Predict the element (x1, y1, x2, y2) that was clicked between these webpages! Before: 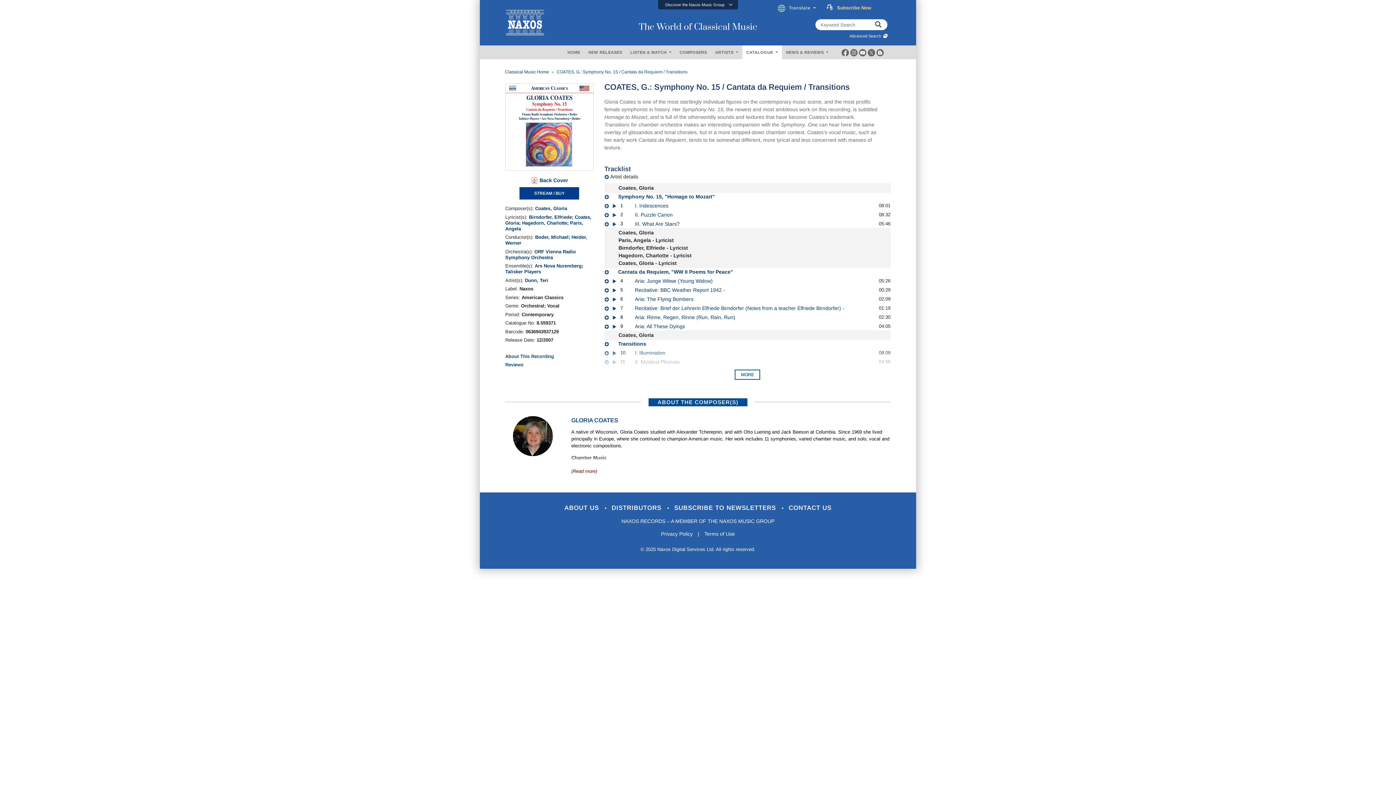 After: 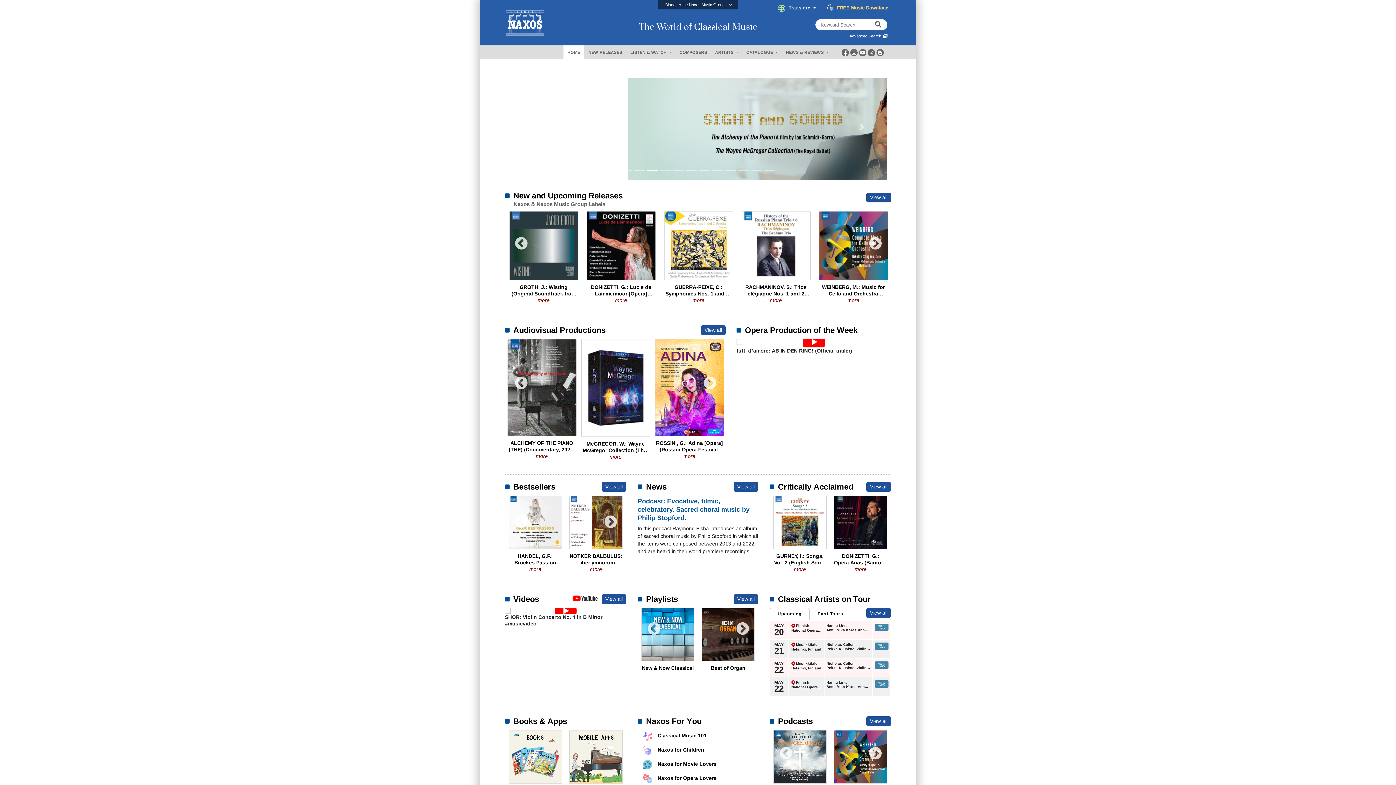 Action: bbox: (480, 24, 527, 29)